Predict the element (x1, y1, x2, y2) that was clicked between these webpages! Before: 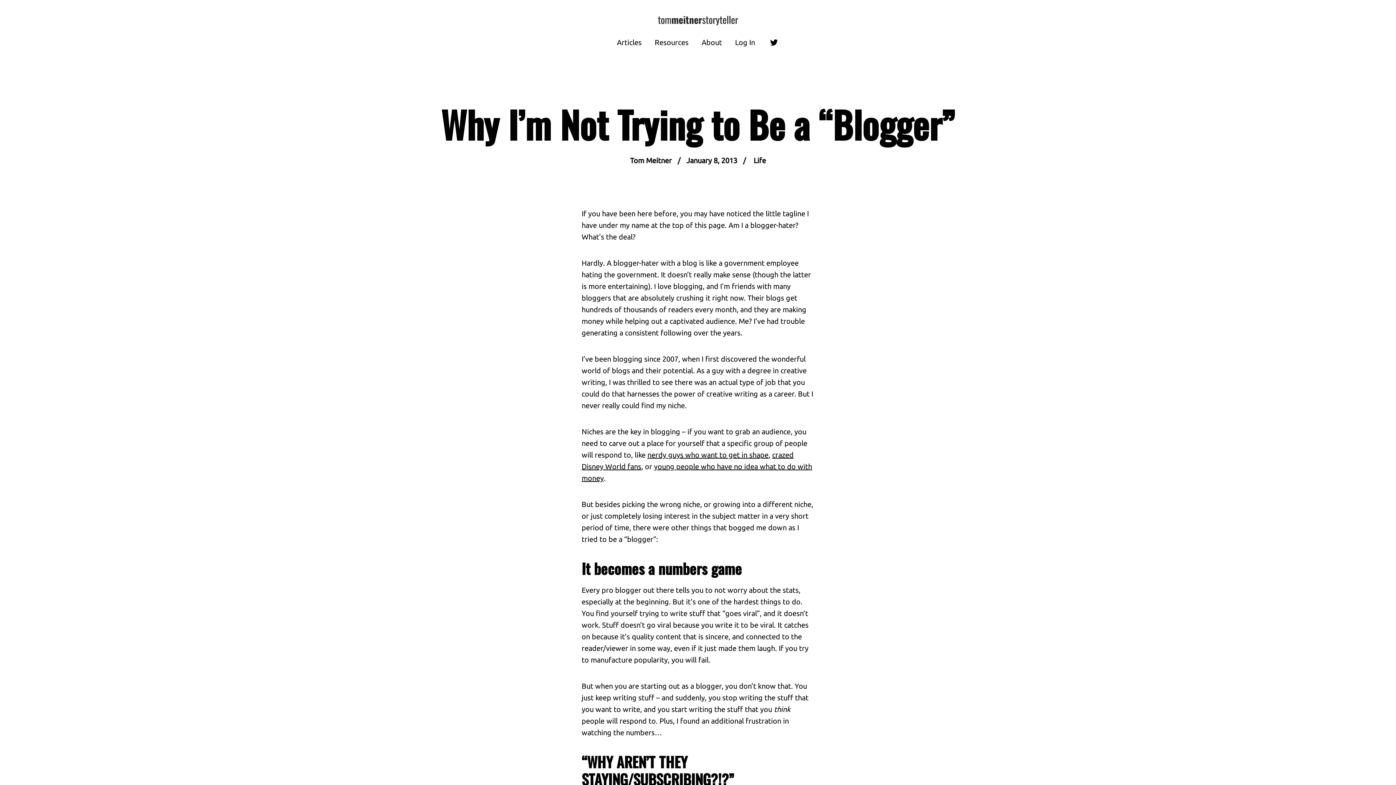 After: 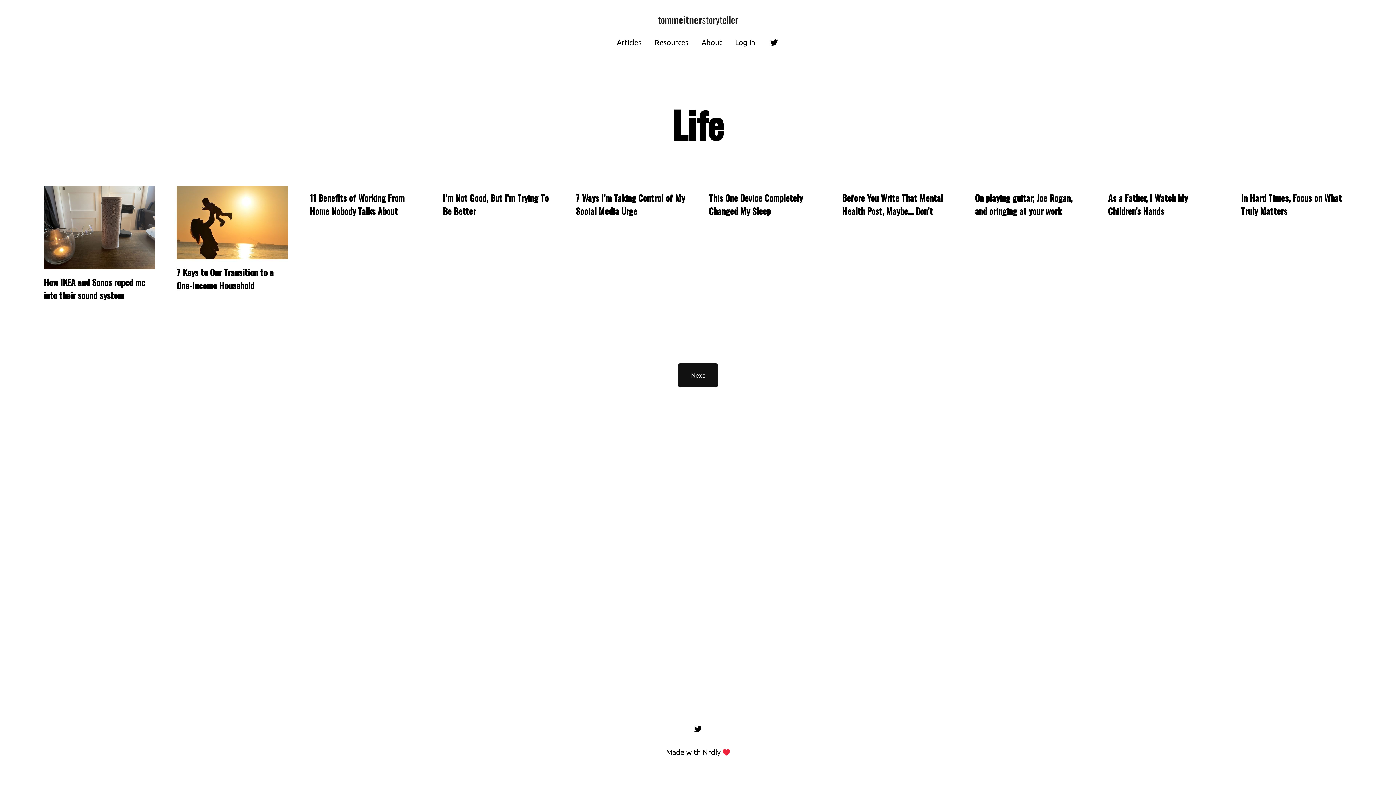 Action: bbox: (753, 156, 766, 164) label: Life